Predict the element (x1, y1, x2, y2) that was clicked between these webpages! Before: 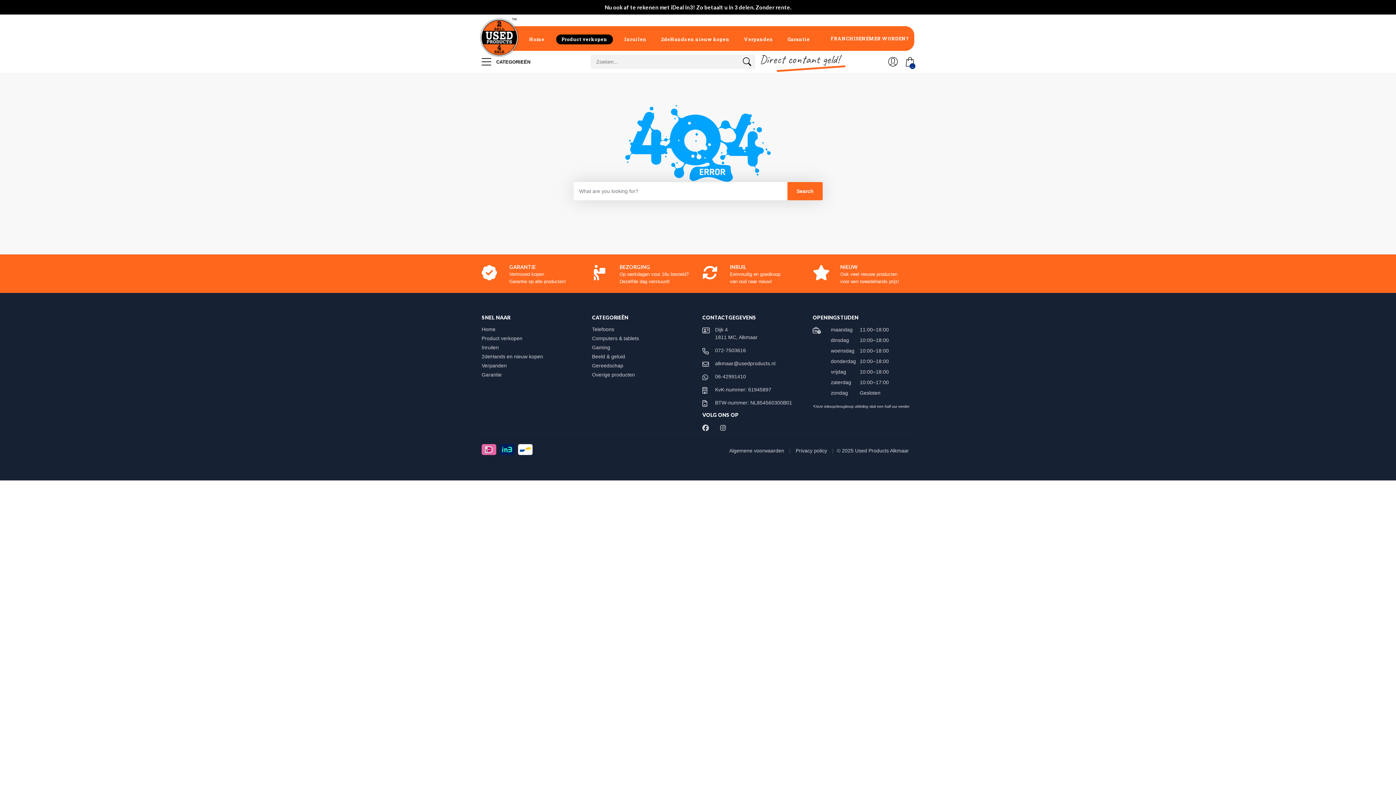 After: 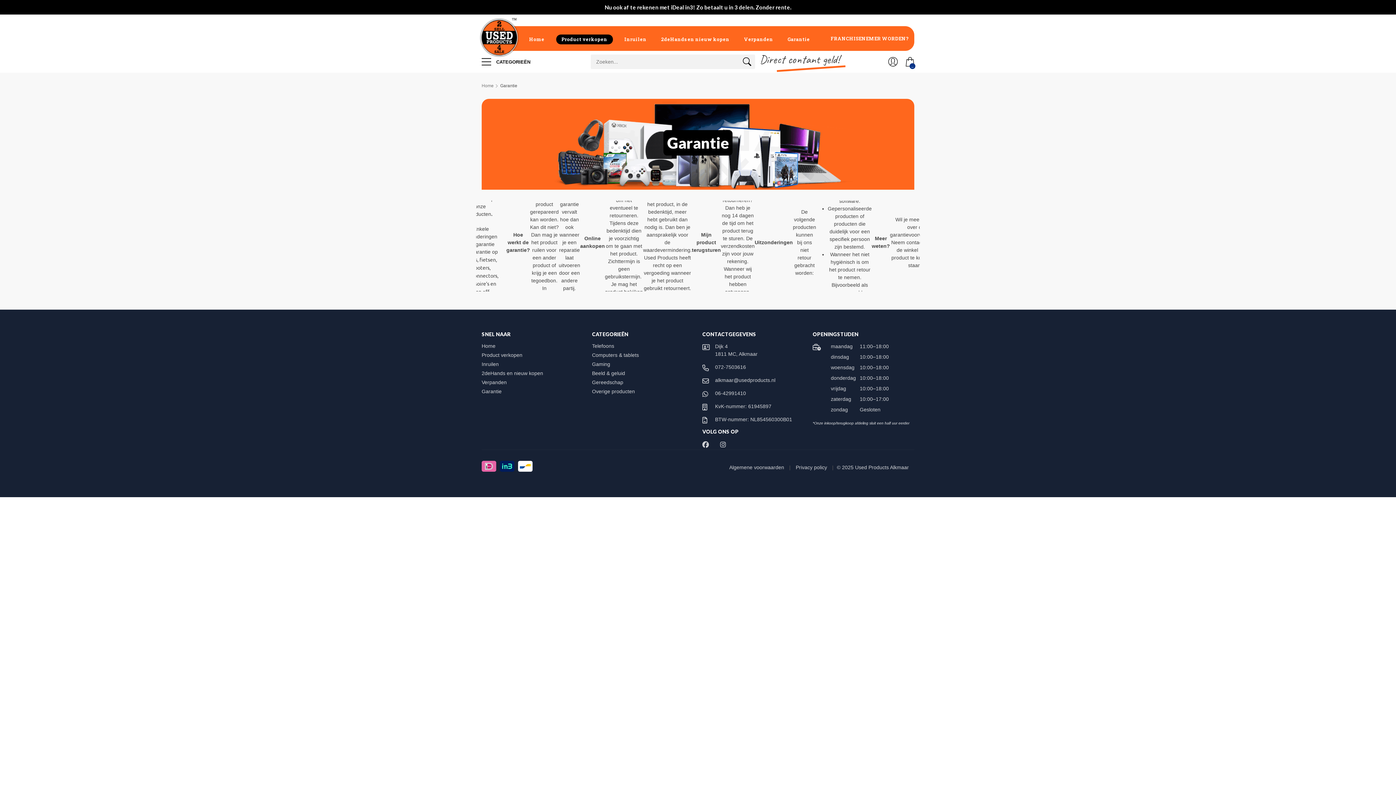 Action: bbox: (781, 26, 816, 50) label: Garantie